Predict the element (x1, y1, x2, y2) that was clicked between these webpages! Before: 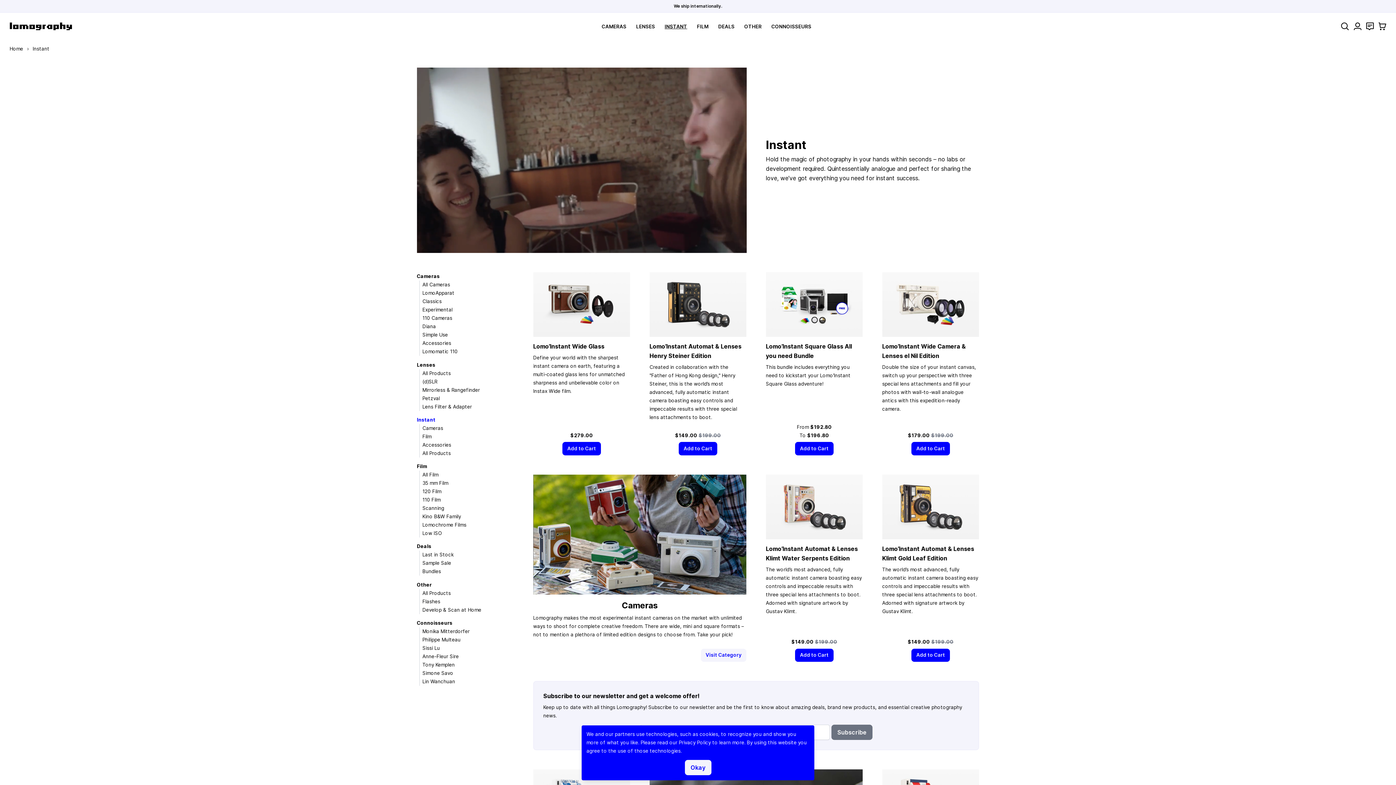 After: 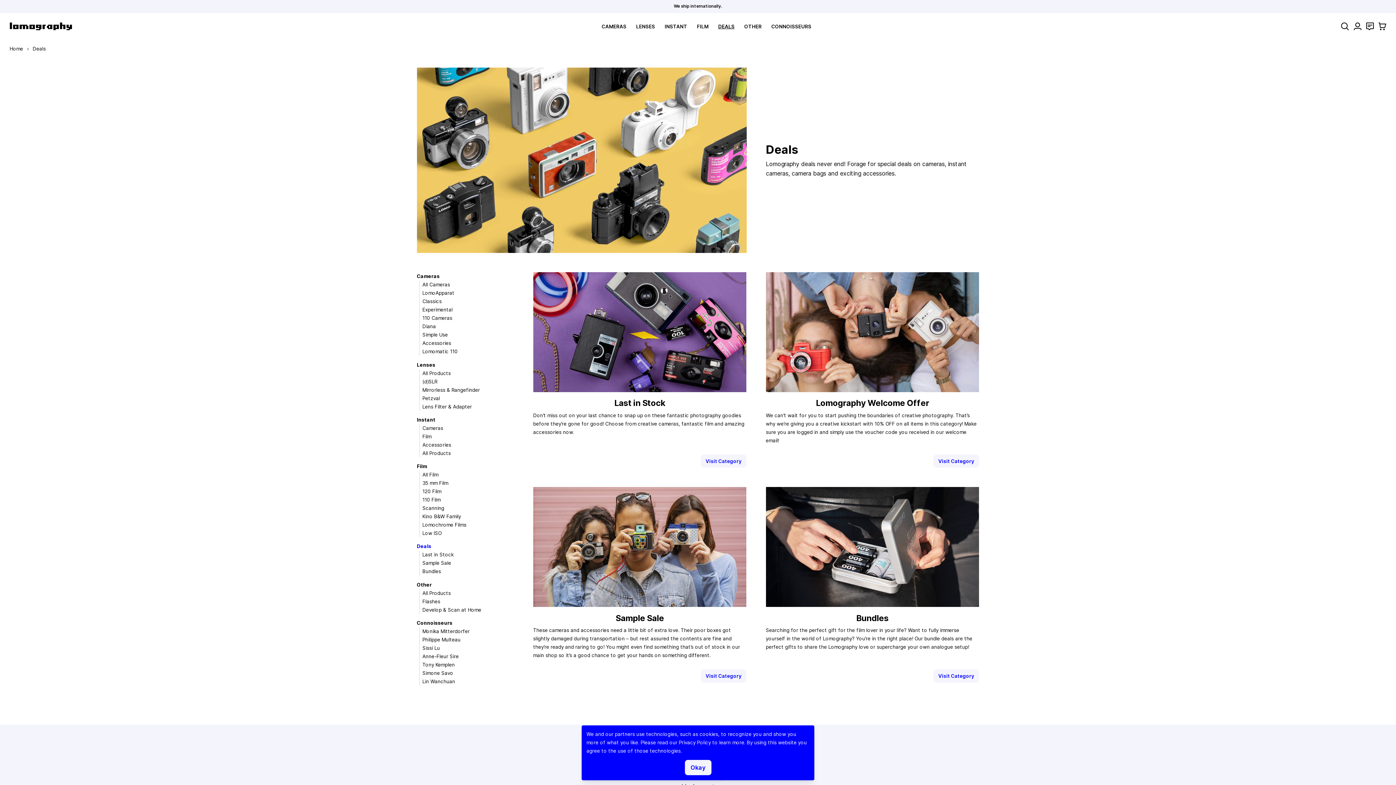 Action: label: Deals bbox: (416, 543, 431, 549)